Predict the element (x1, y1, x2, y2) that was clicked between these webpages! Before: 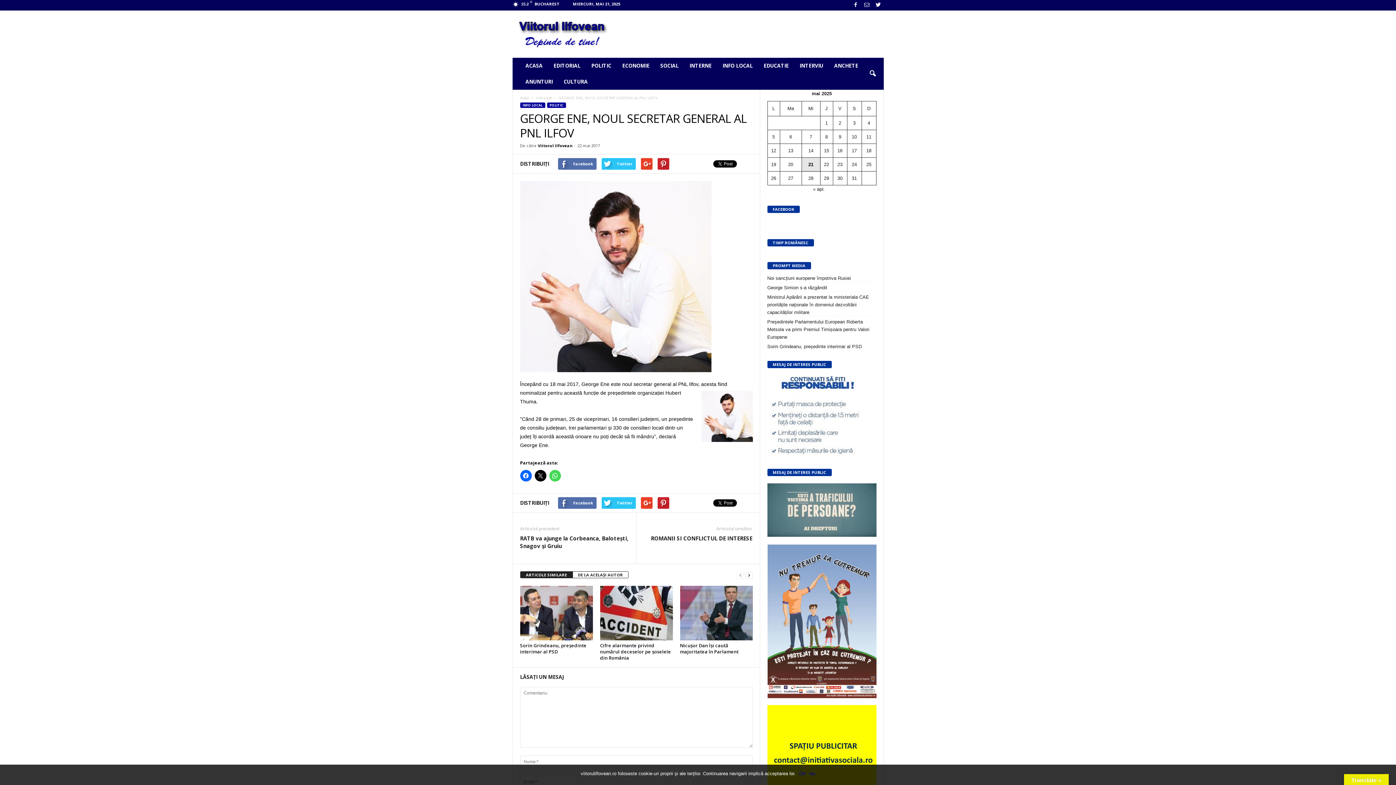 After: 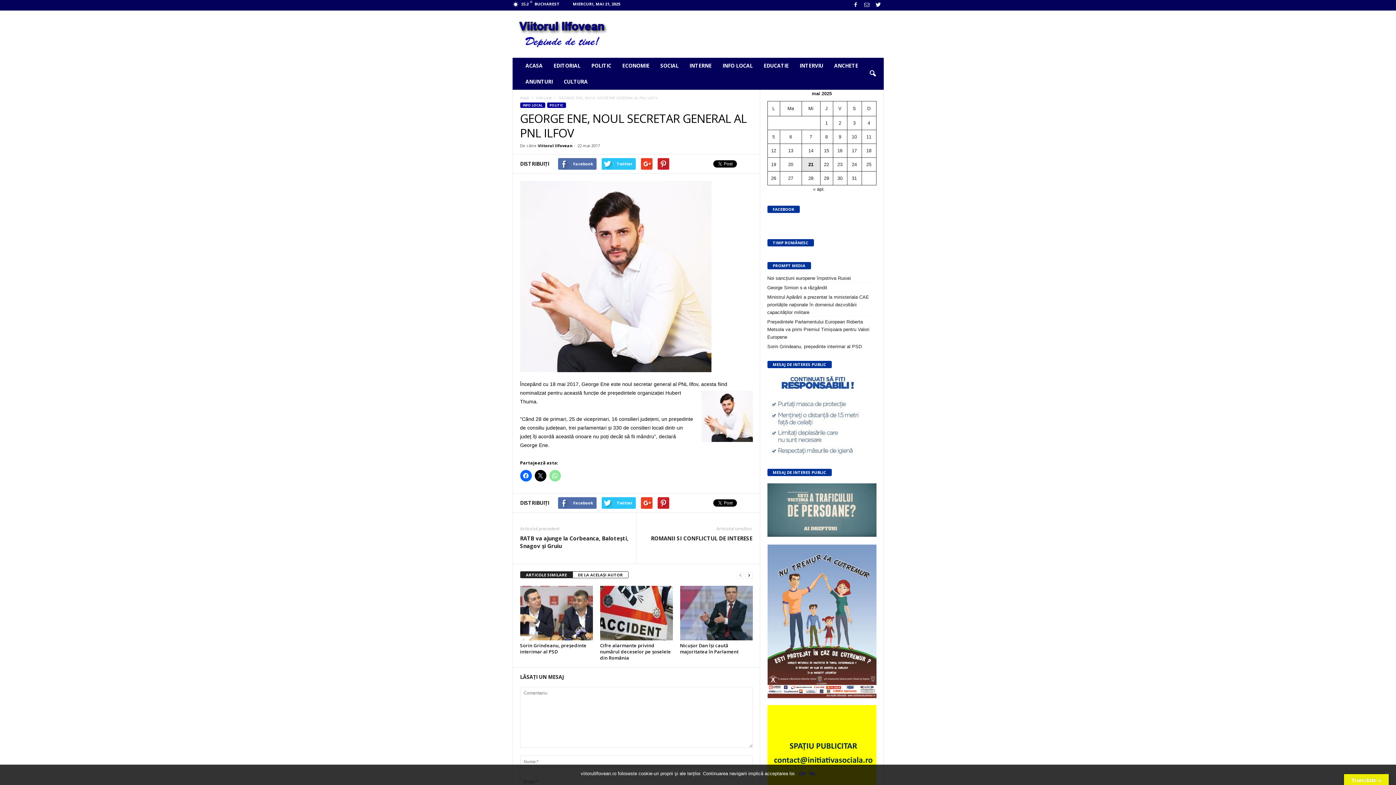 Action: bbox: (549, 470, 560, 481)